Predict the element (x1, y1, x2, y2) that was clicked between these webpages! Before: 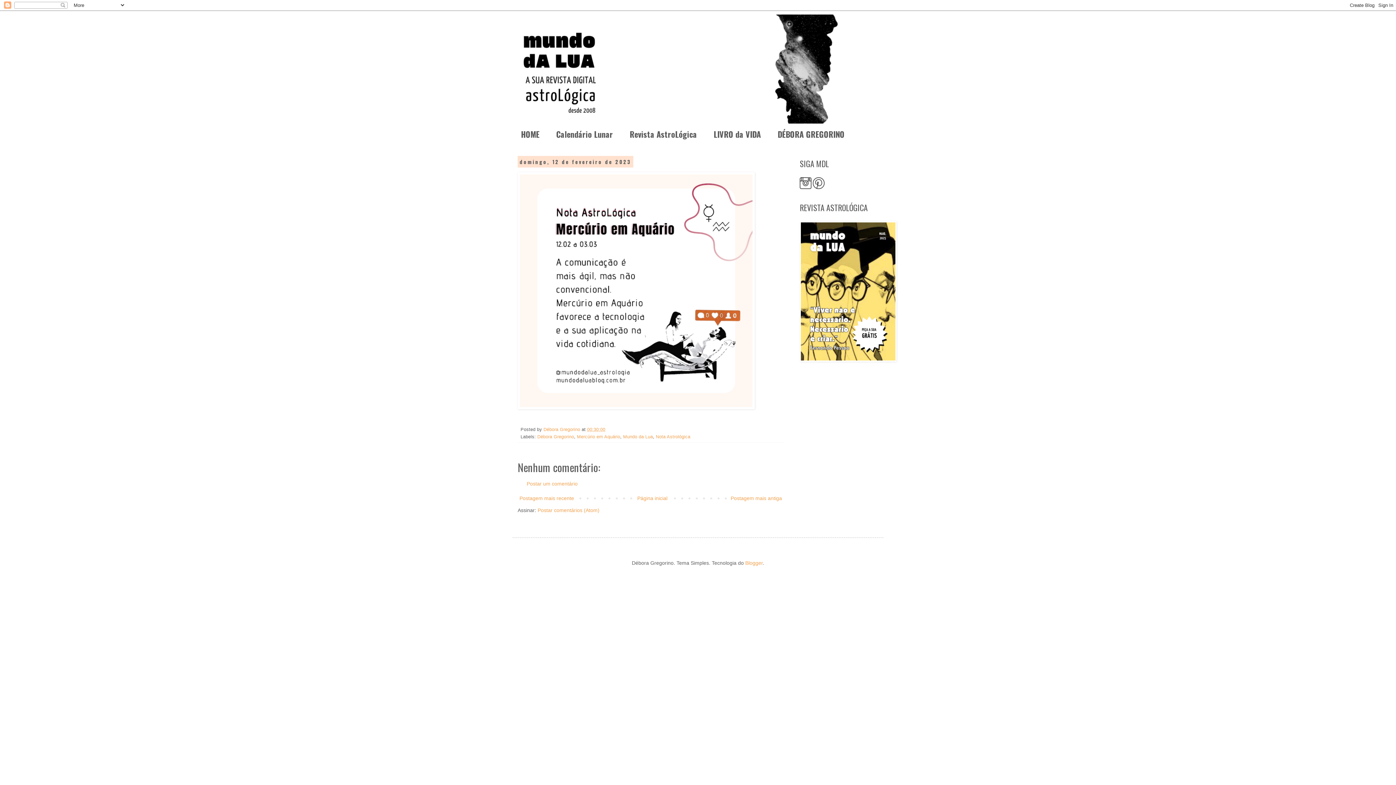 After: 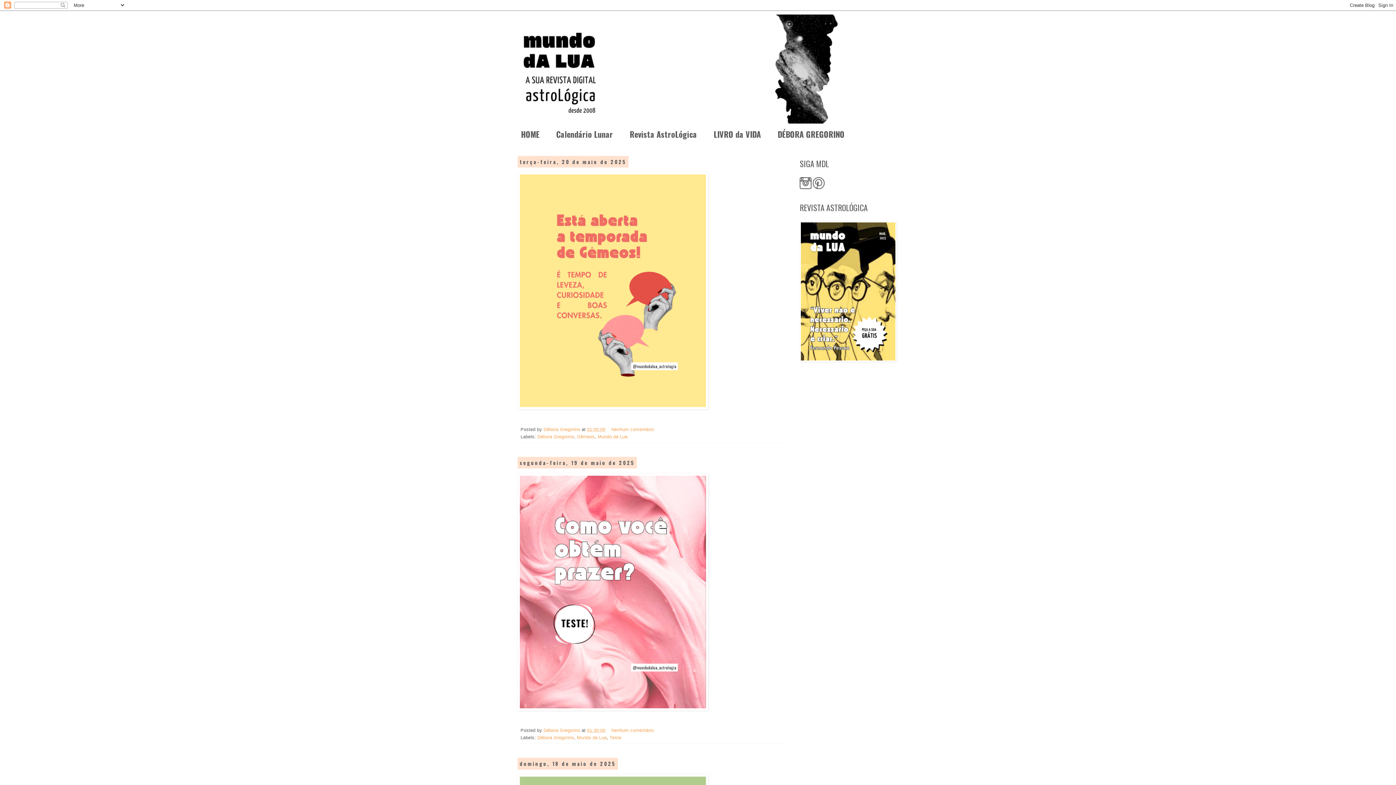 Action: label: Página inicial bbox: (635, 493, 669, 503)